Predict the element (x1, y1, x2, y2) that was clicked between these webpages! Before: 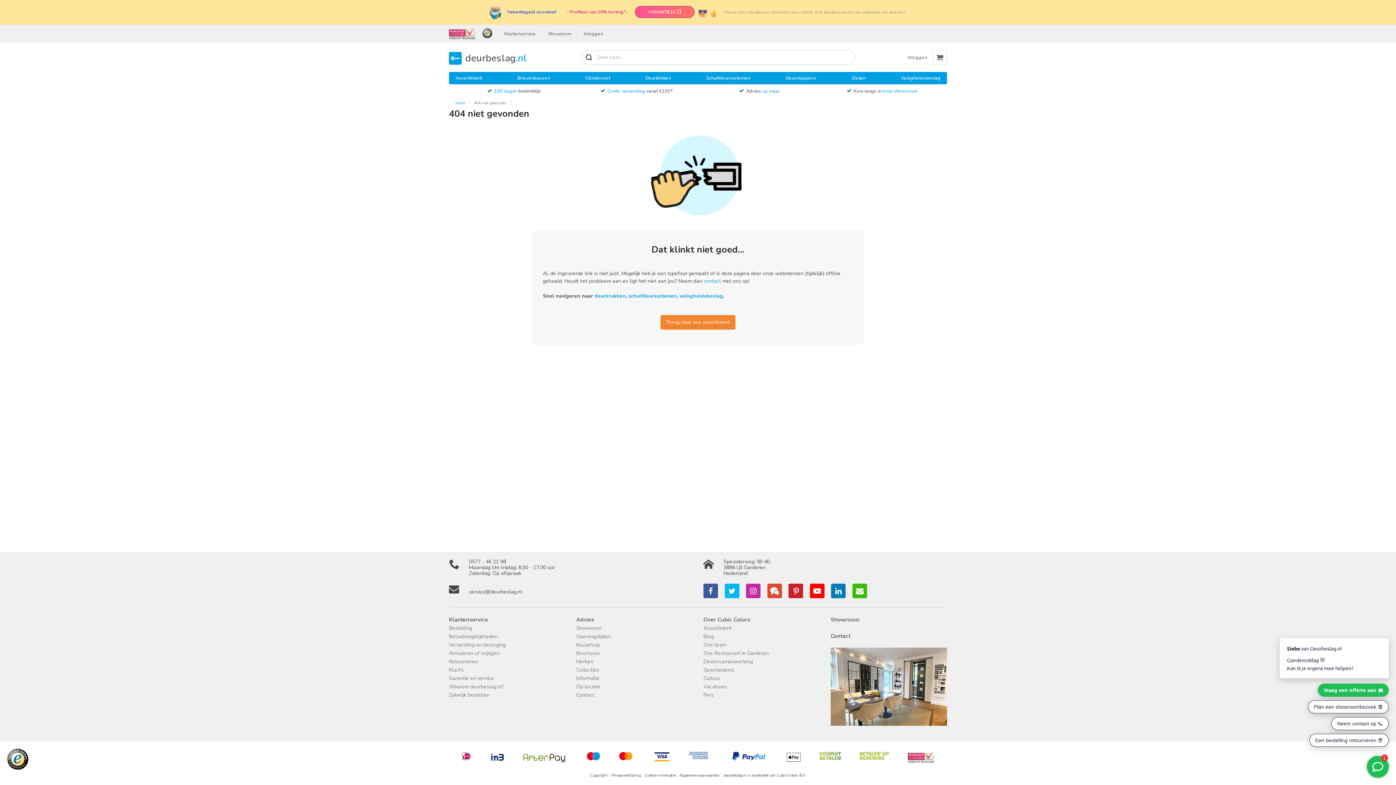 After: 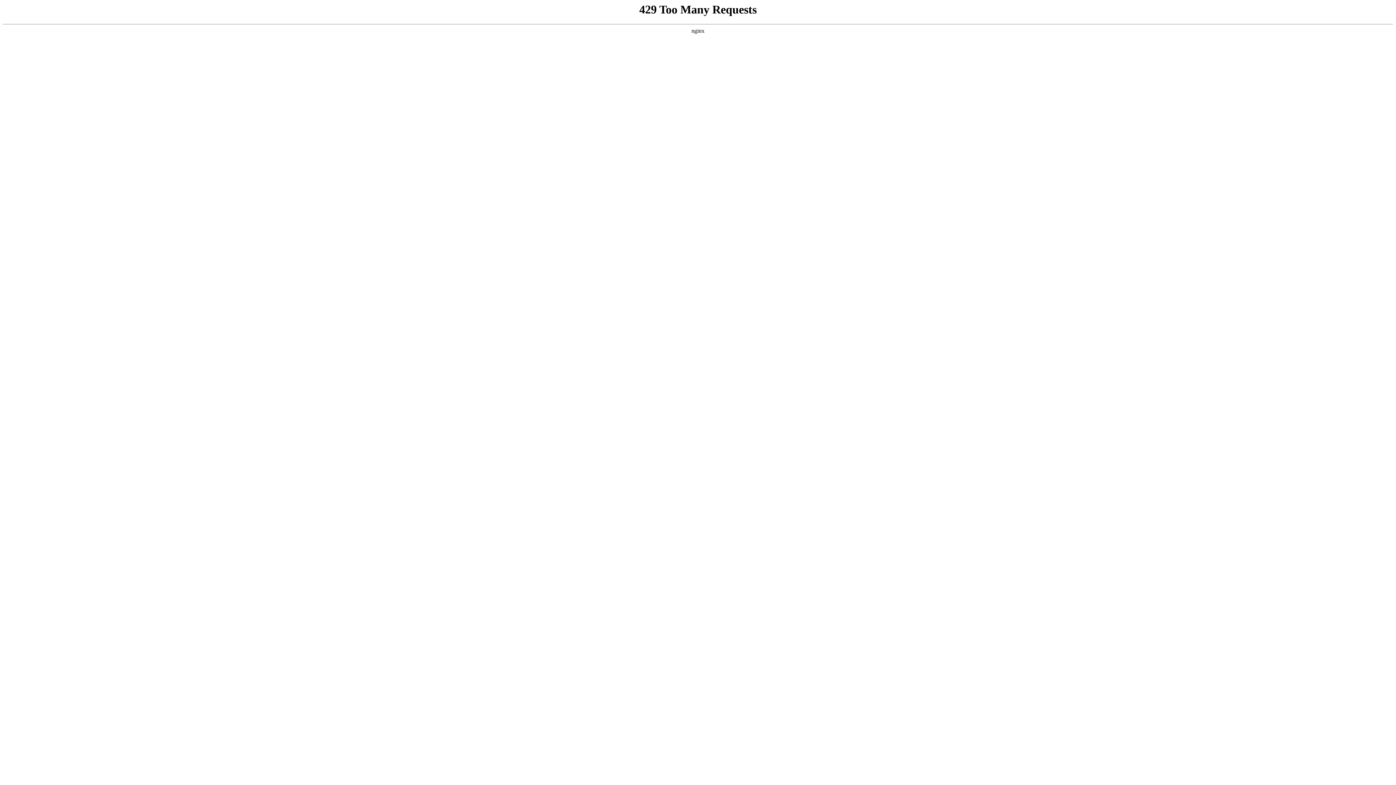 Action: label: Ons team bbox: (703, 641, 726, 648)